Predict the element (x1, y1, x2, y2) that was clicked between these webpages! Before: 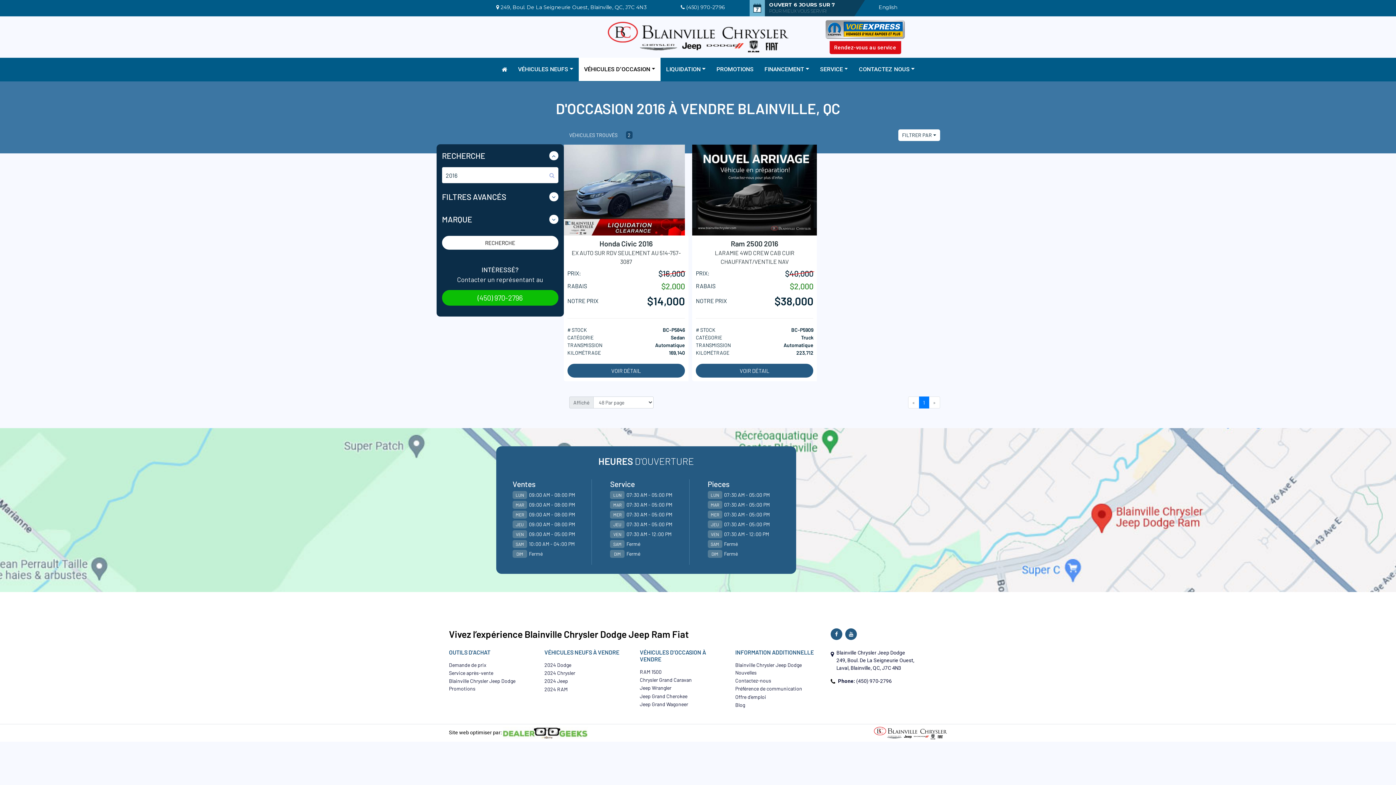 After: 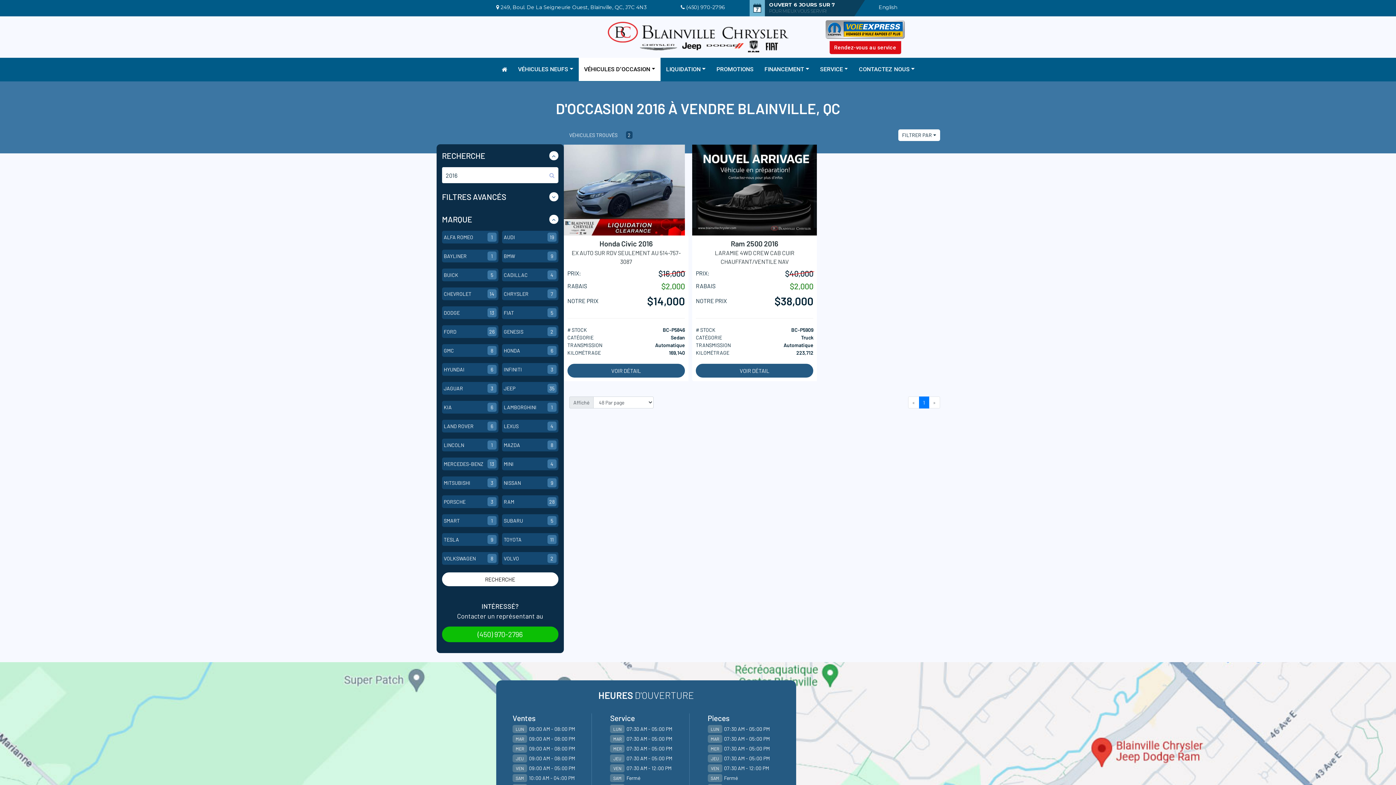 Action: bbox: (442, 213, 558, 230) label: MARQUE